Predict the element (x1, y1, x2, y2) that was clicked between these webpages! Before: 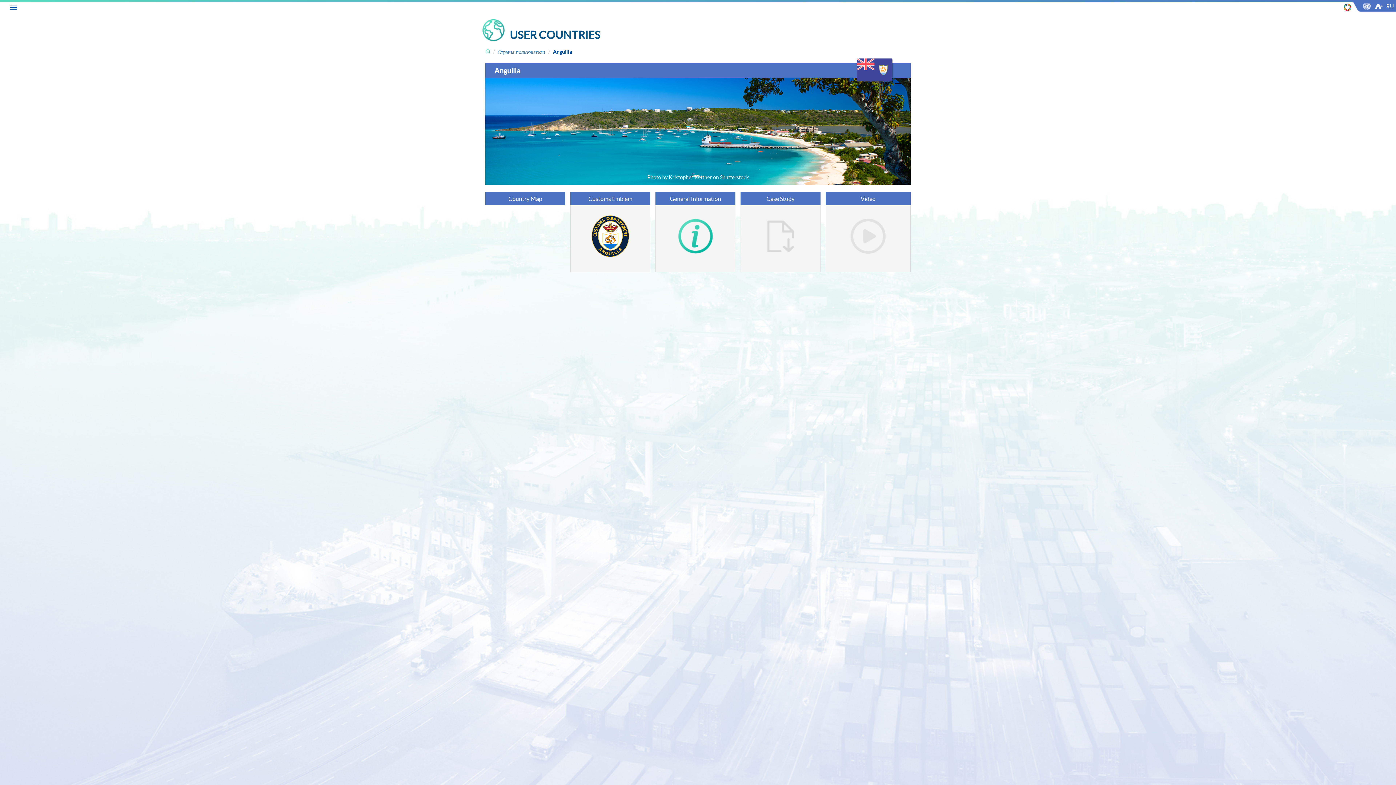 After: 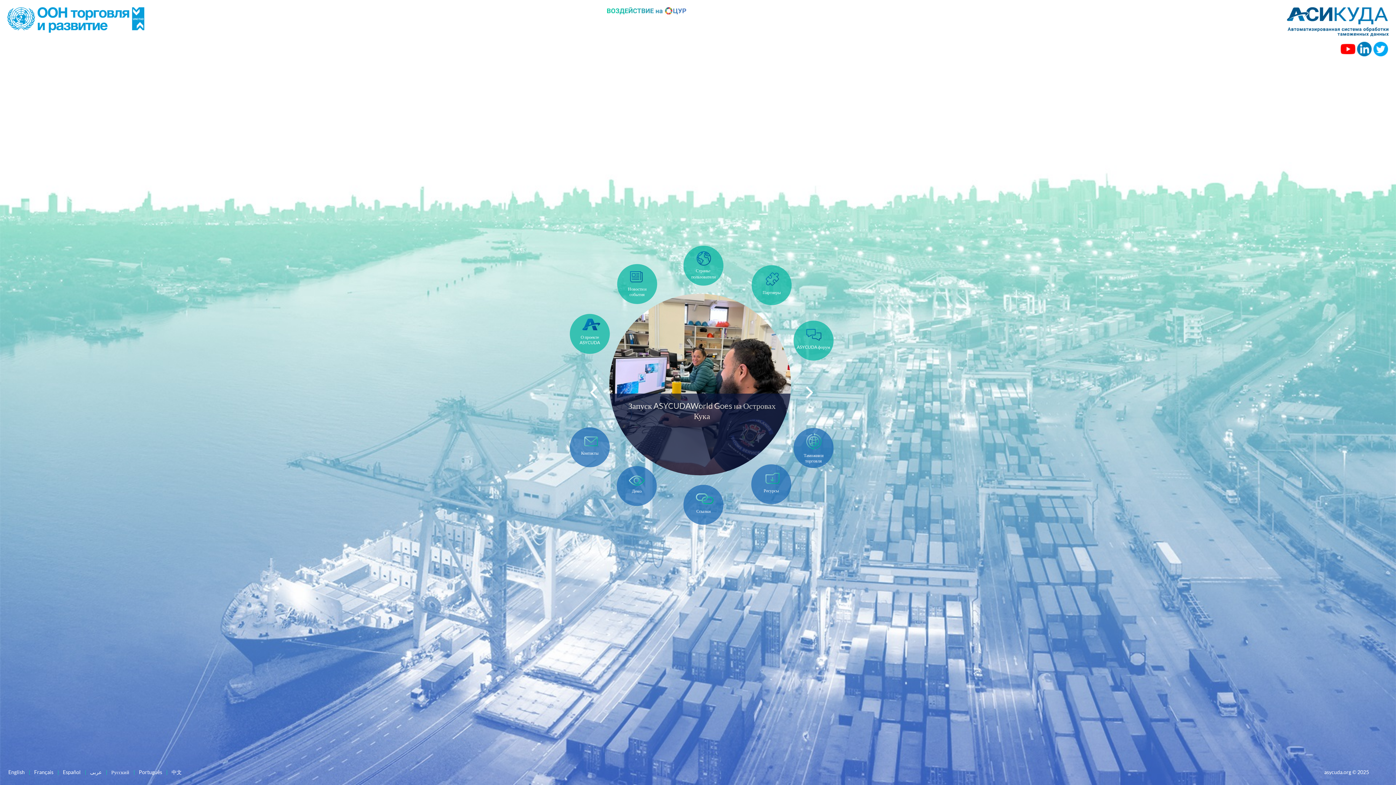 Action: bbox: (1371, 0, 1383, 9)